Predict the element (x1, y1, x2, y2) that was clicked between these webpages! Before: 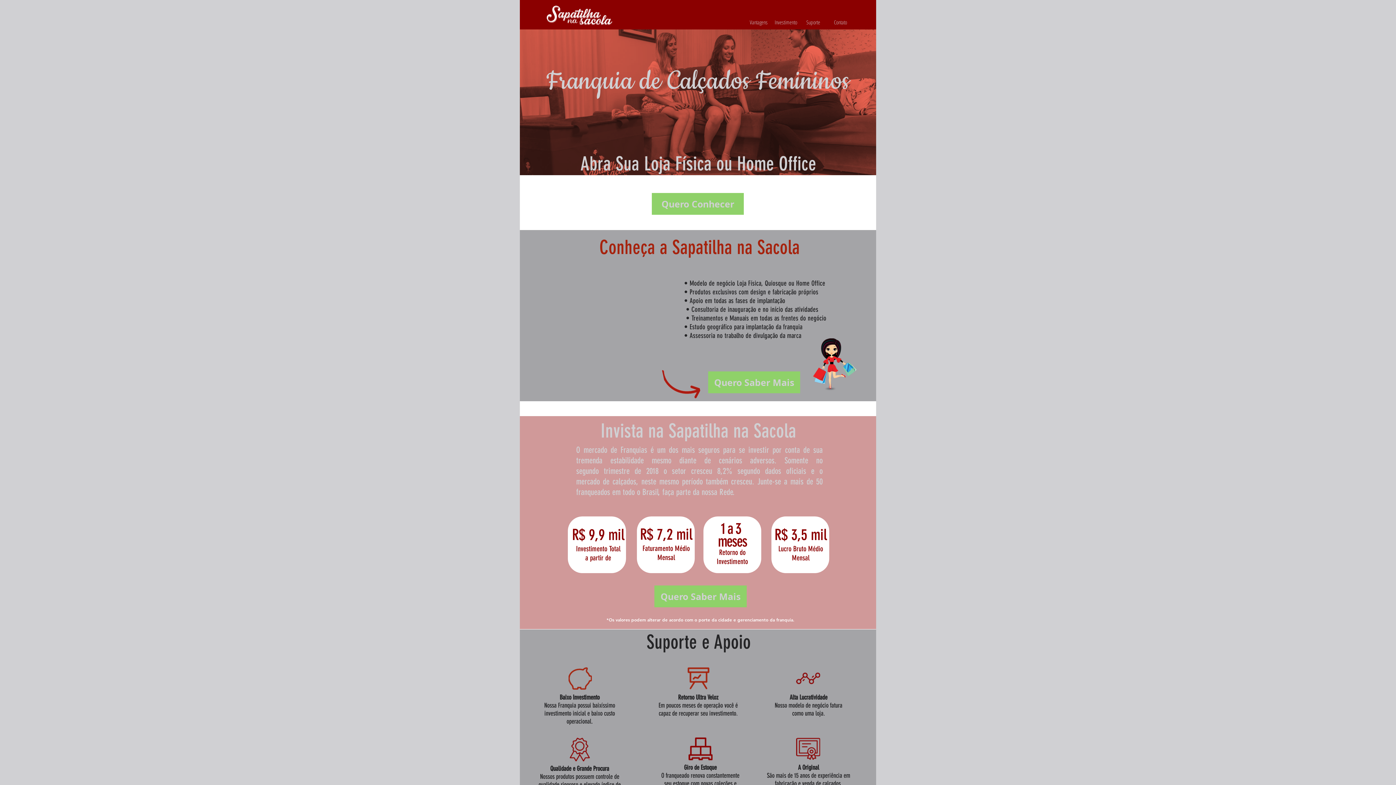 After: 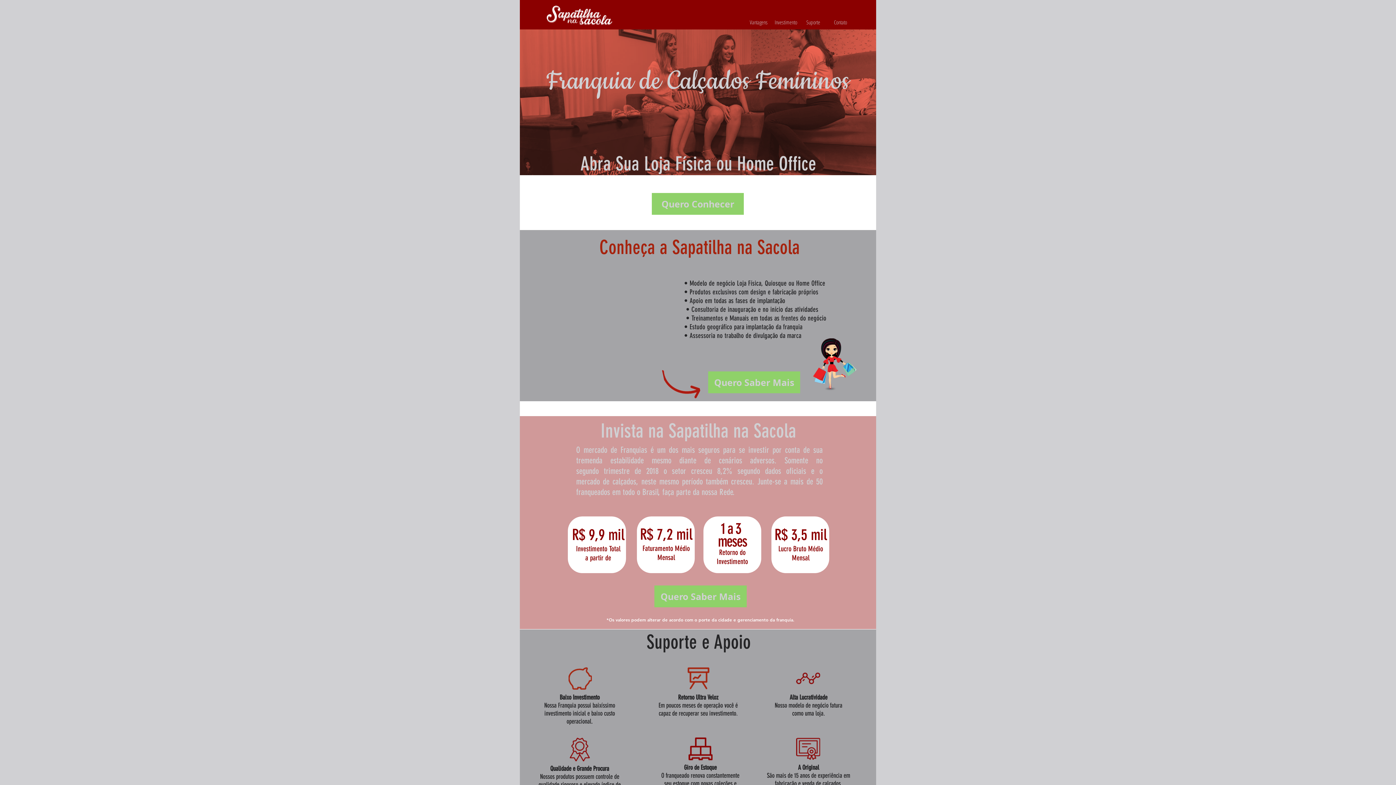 Action: label: Quero Saber Mais bbox: (654, 585, 746, 607)